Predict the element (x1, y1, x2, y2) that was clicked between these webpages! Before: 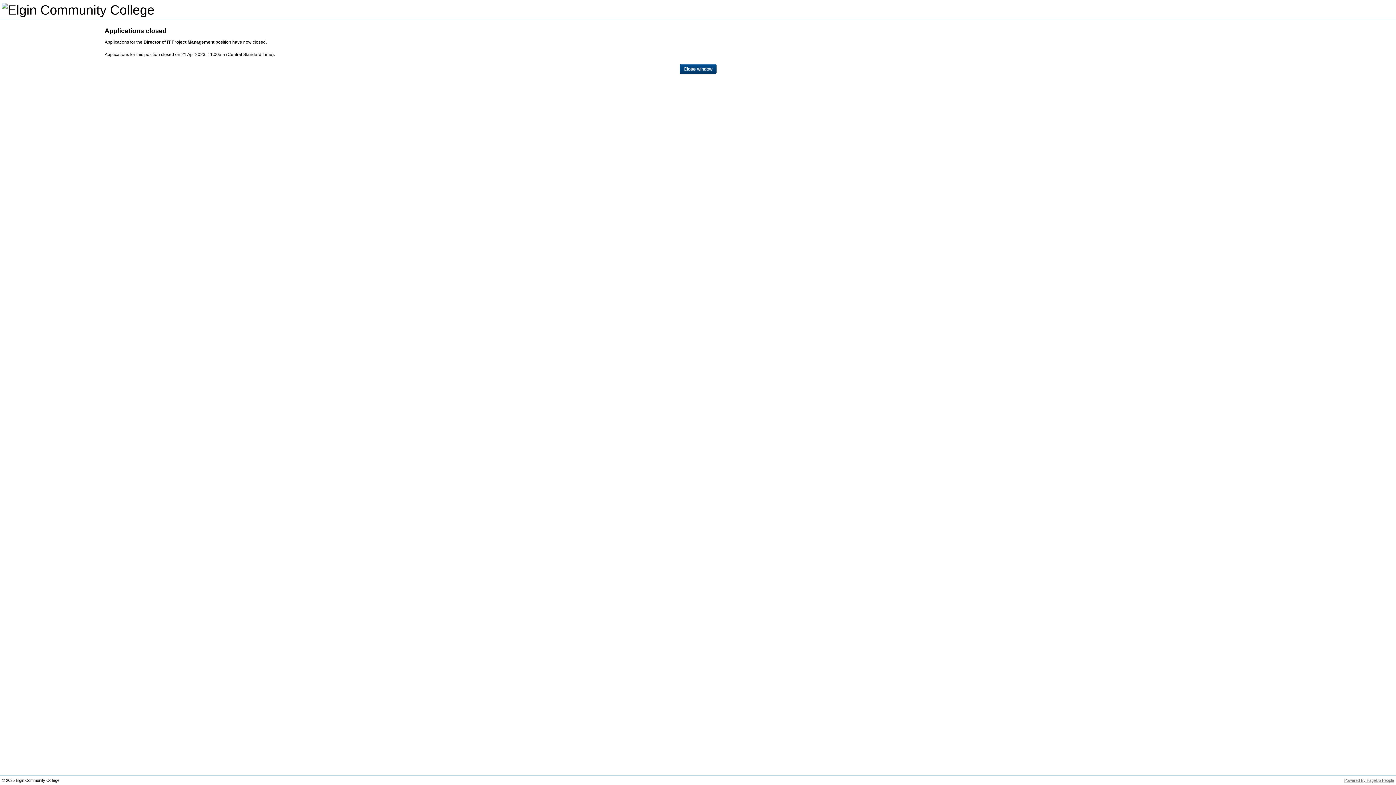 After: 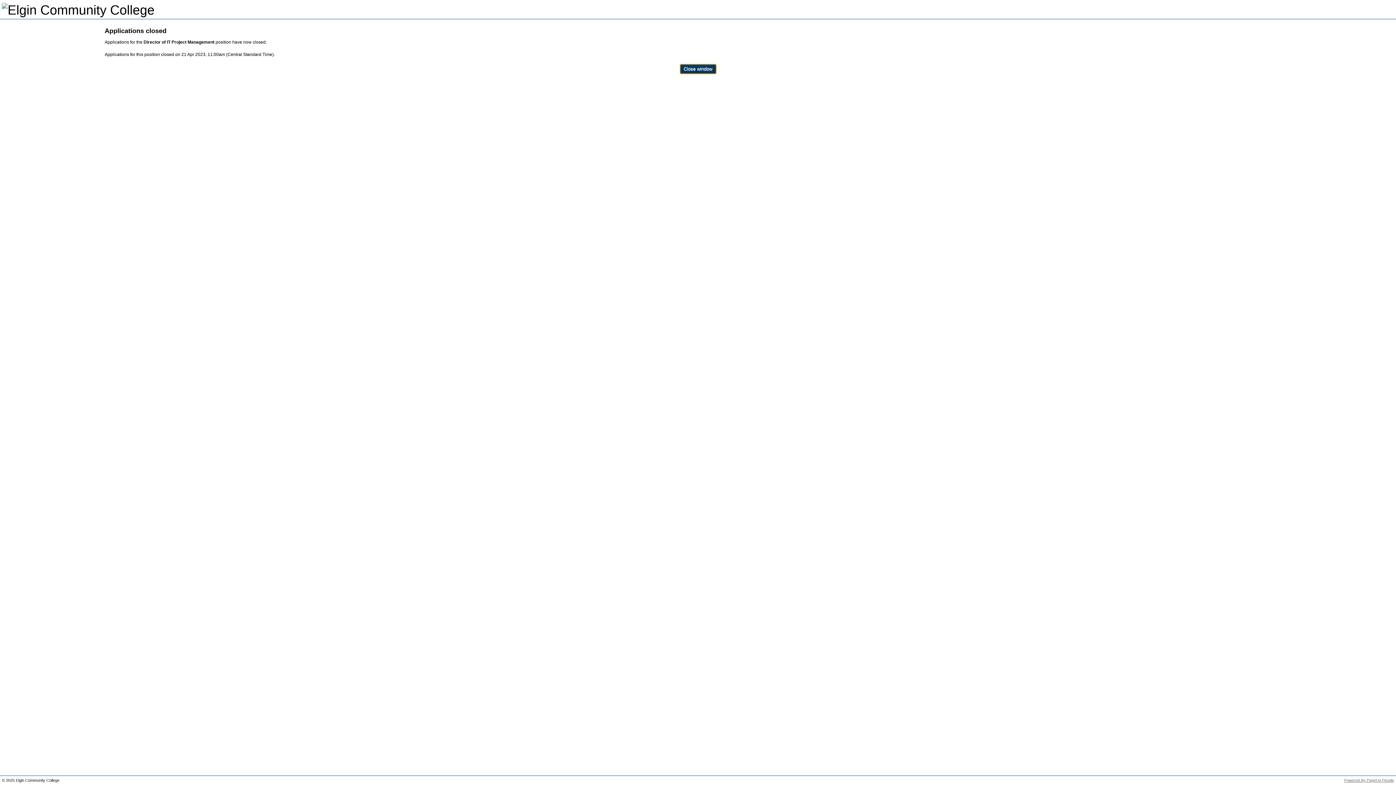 Action: bbox: (679, 63, 716, 74) label: Close window